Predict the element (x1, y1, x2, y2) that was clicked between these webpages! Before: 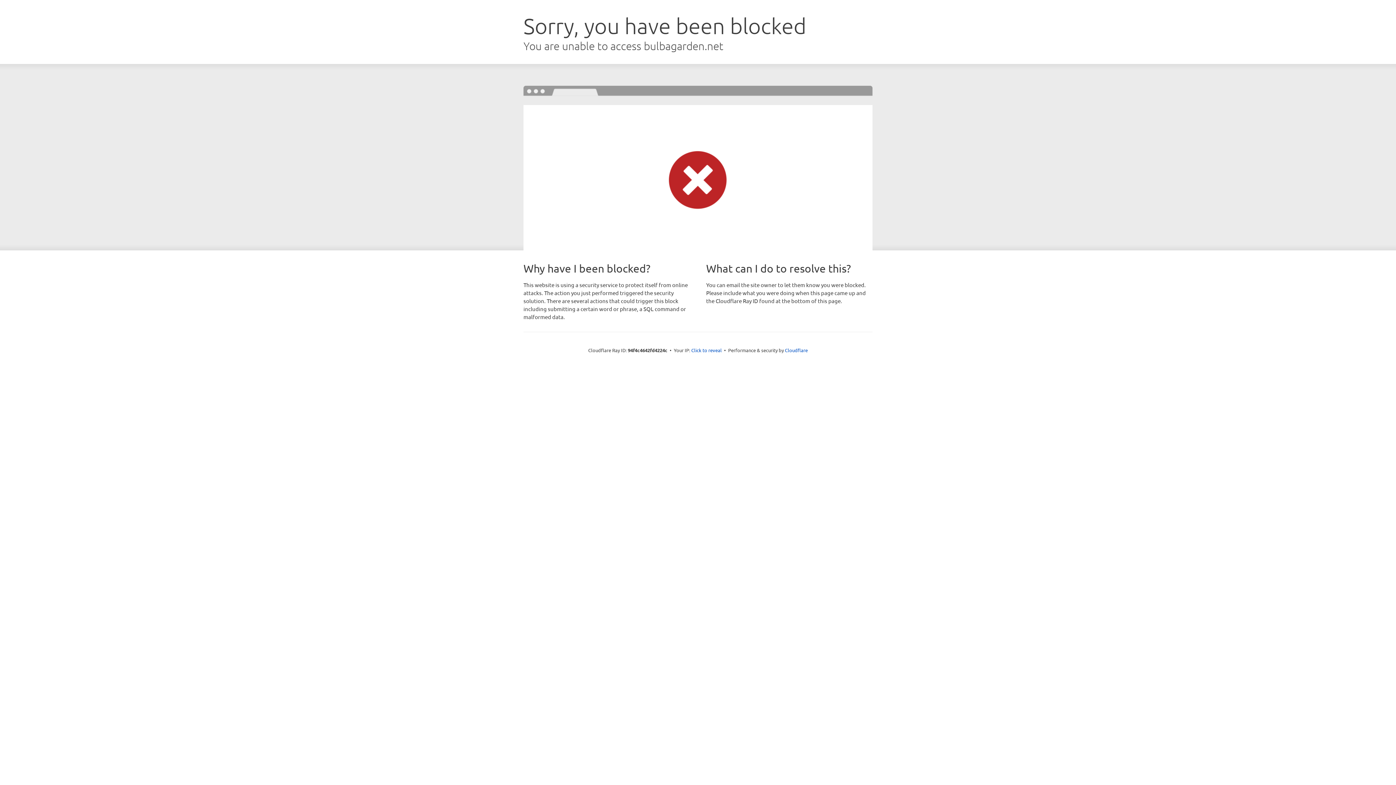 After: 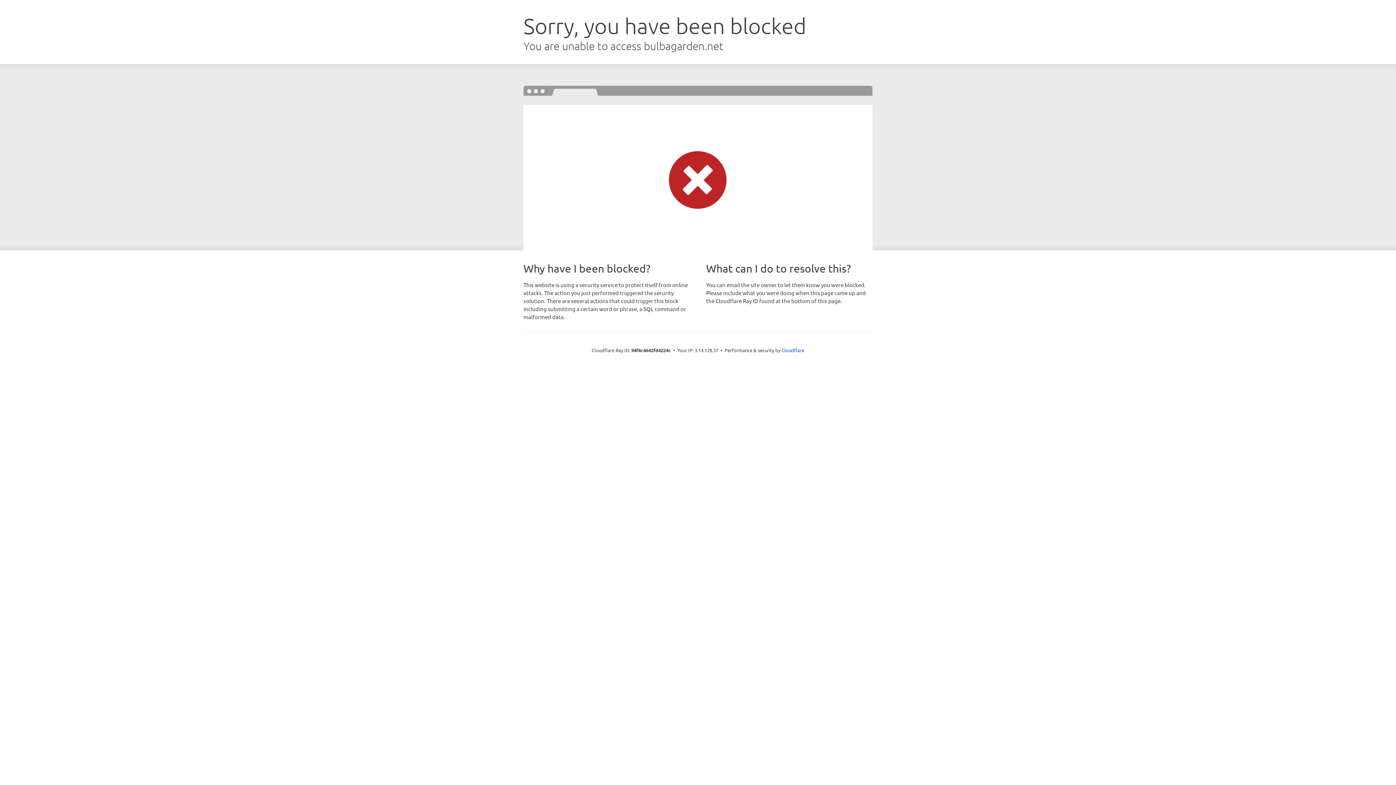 Action: bbox: (691, 346, 722, 353) label: Click to reveal